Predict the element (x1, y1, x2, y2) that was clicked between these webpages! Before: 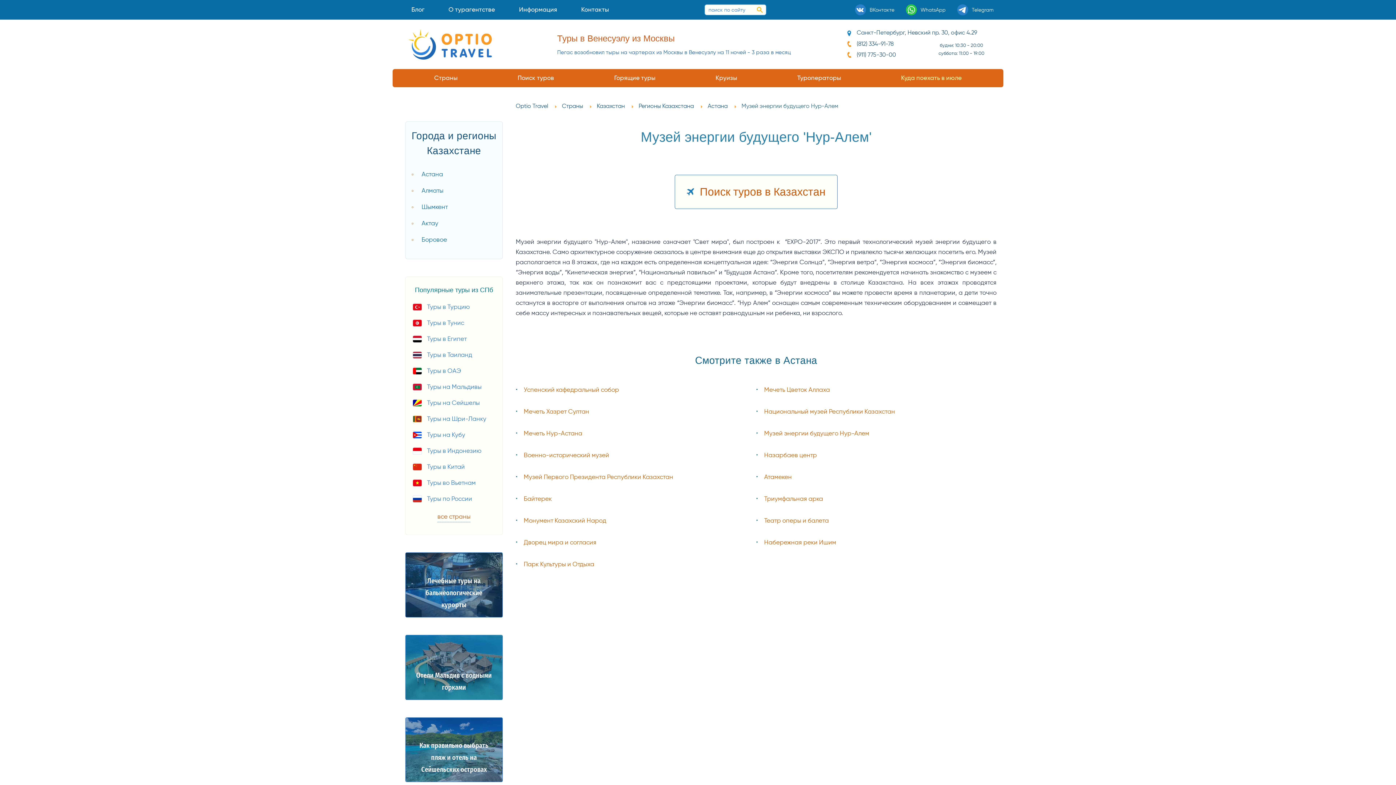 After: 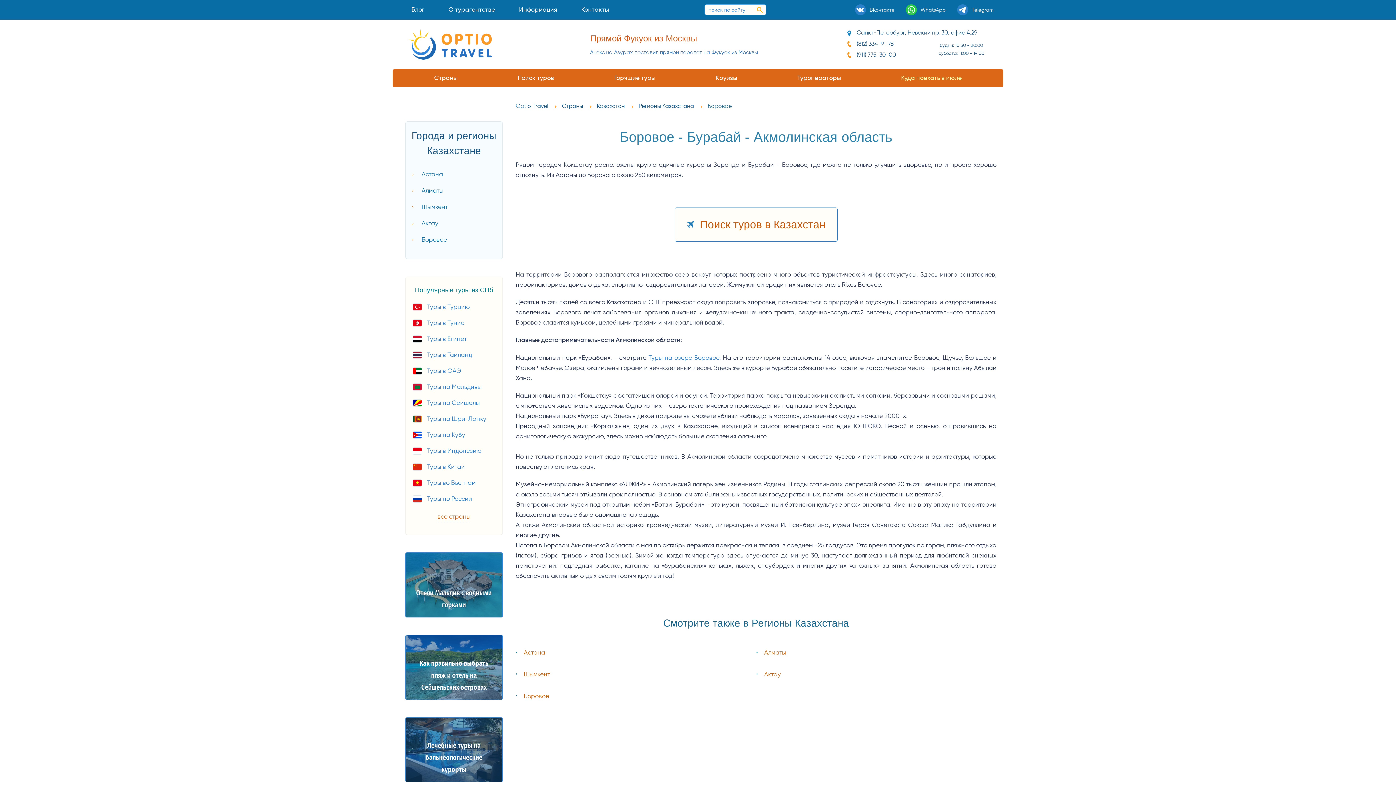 Action: bbox: (421, 235, 447, 244) label: Боровое